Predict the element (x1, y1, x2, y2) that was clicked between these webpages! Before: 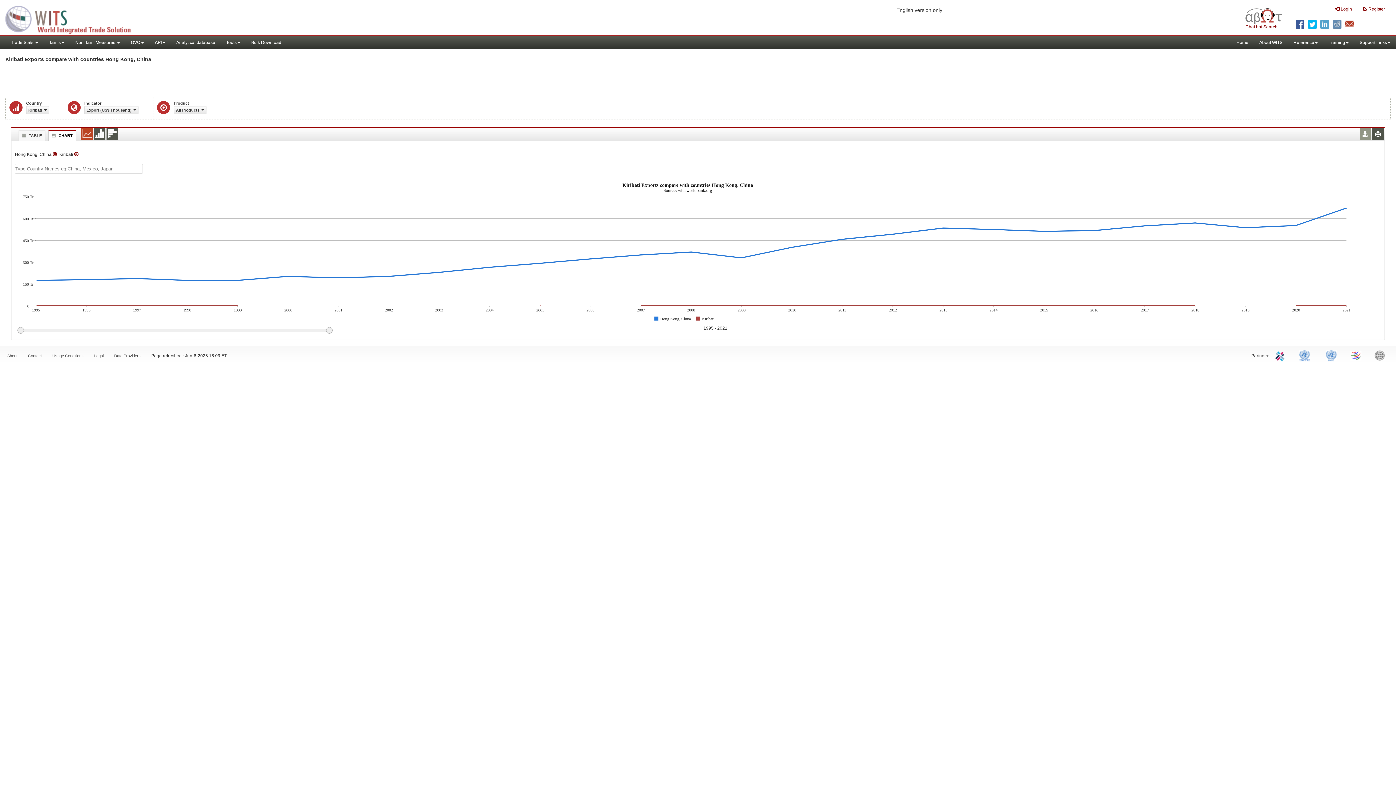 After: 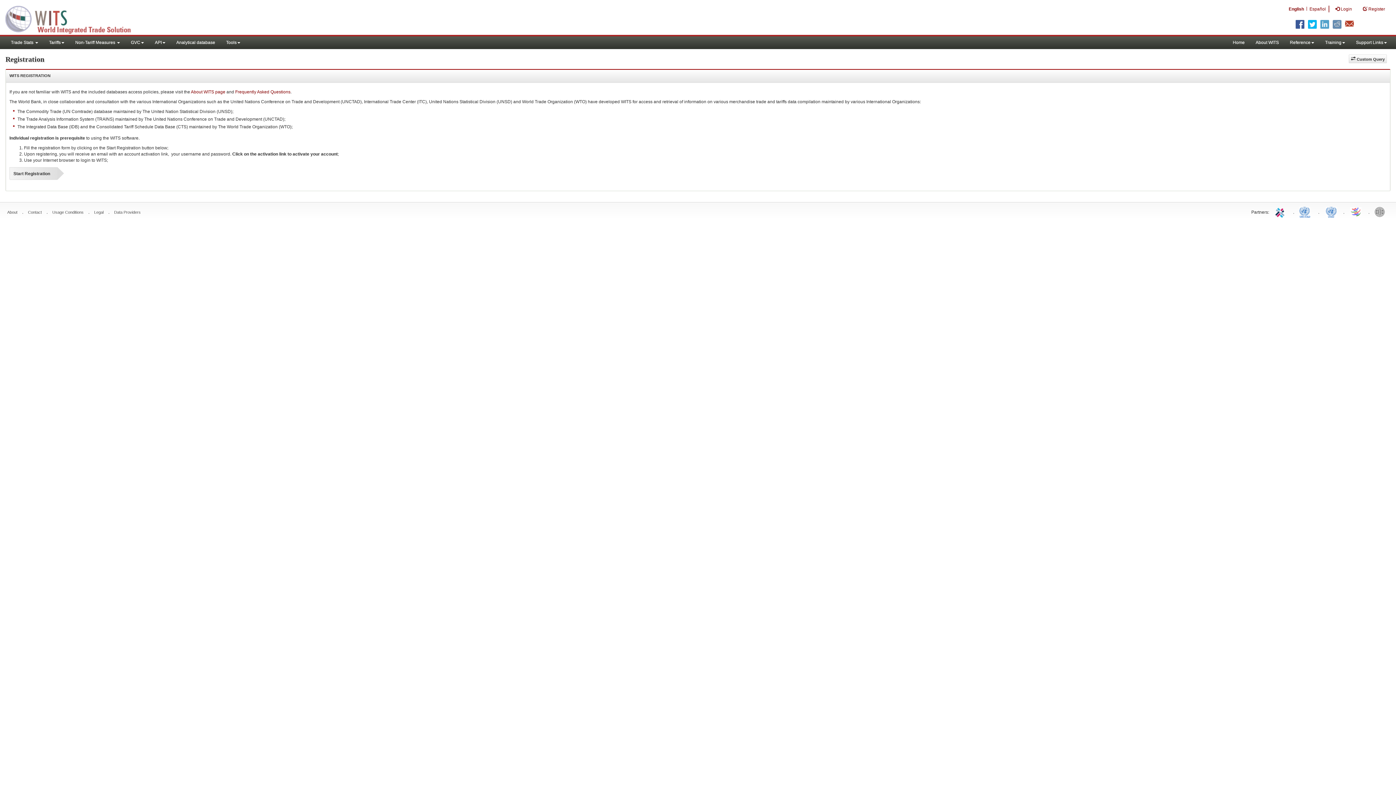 Action: label:  Register bbox: (1357, 0, 1390, 18)